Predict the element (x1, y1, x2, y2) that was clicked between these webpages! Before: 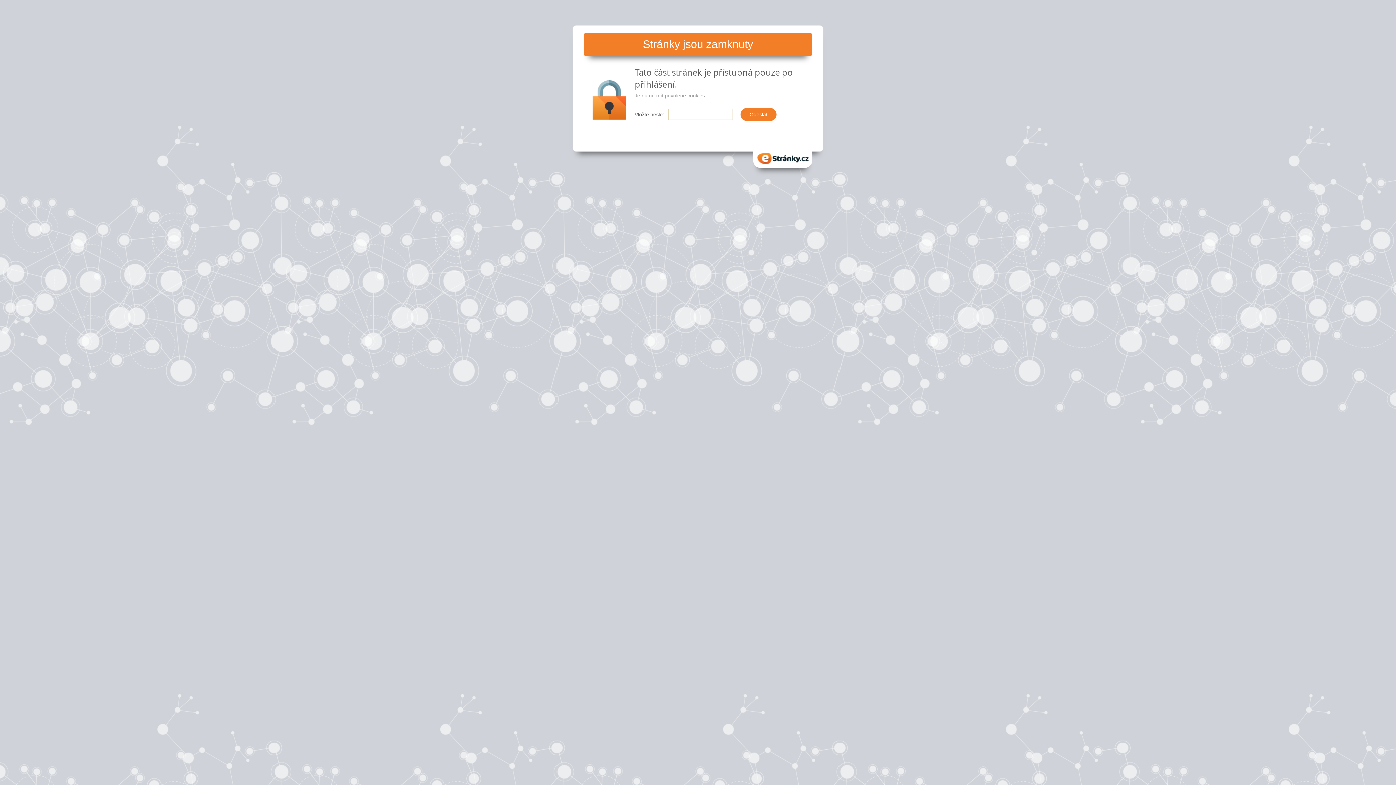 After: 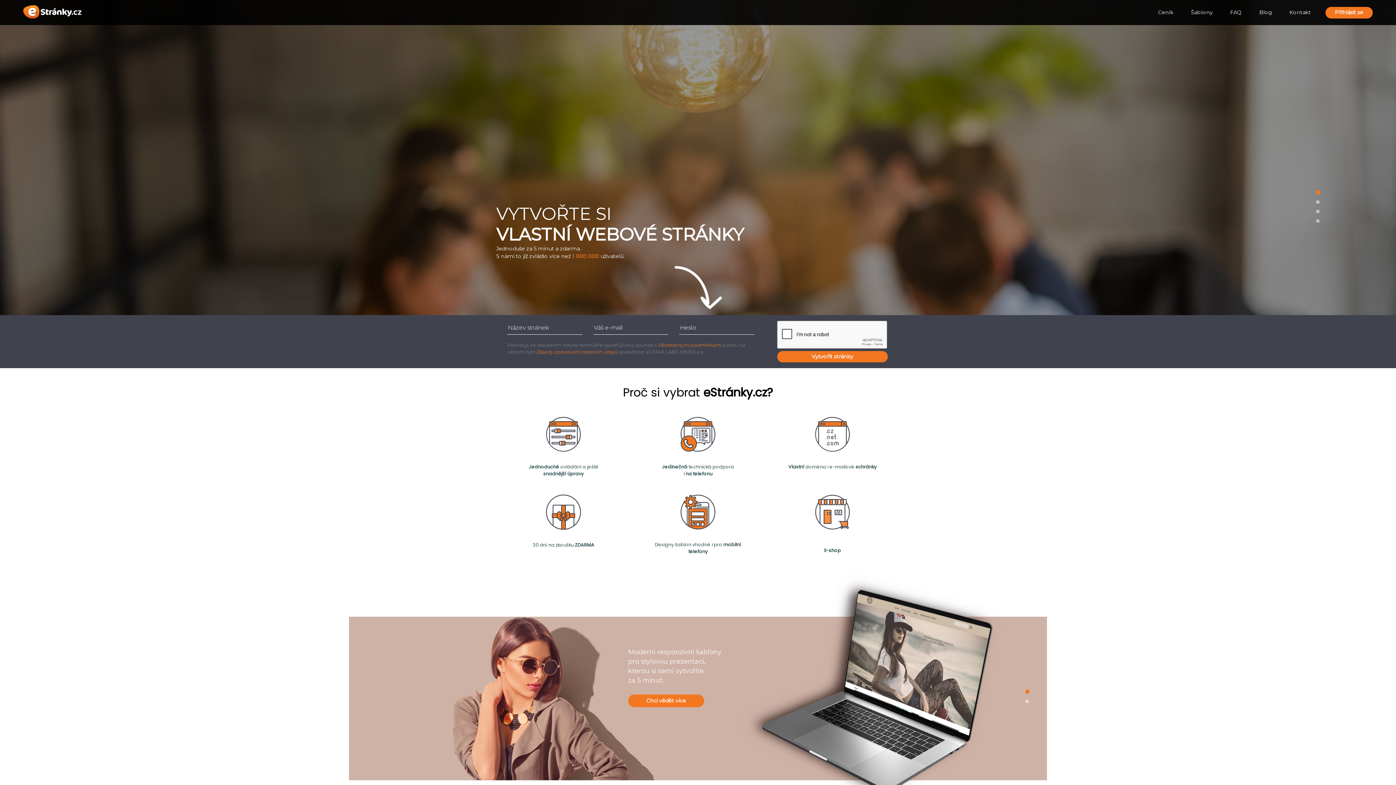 Action: label: eStranky.cz bbox: (753, 149, 812, 167)